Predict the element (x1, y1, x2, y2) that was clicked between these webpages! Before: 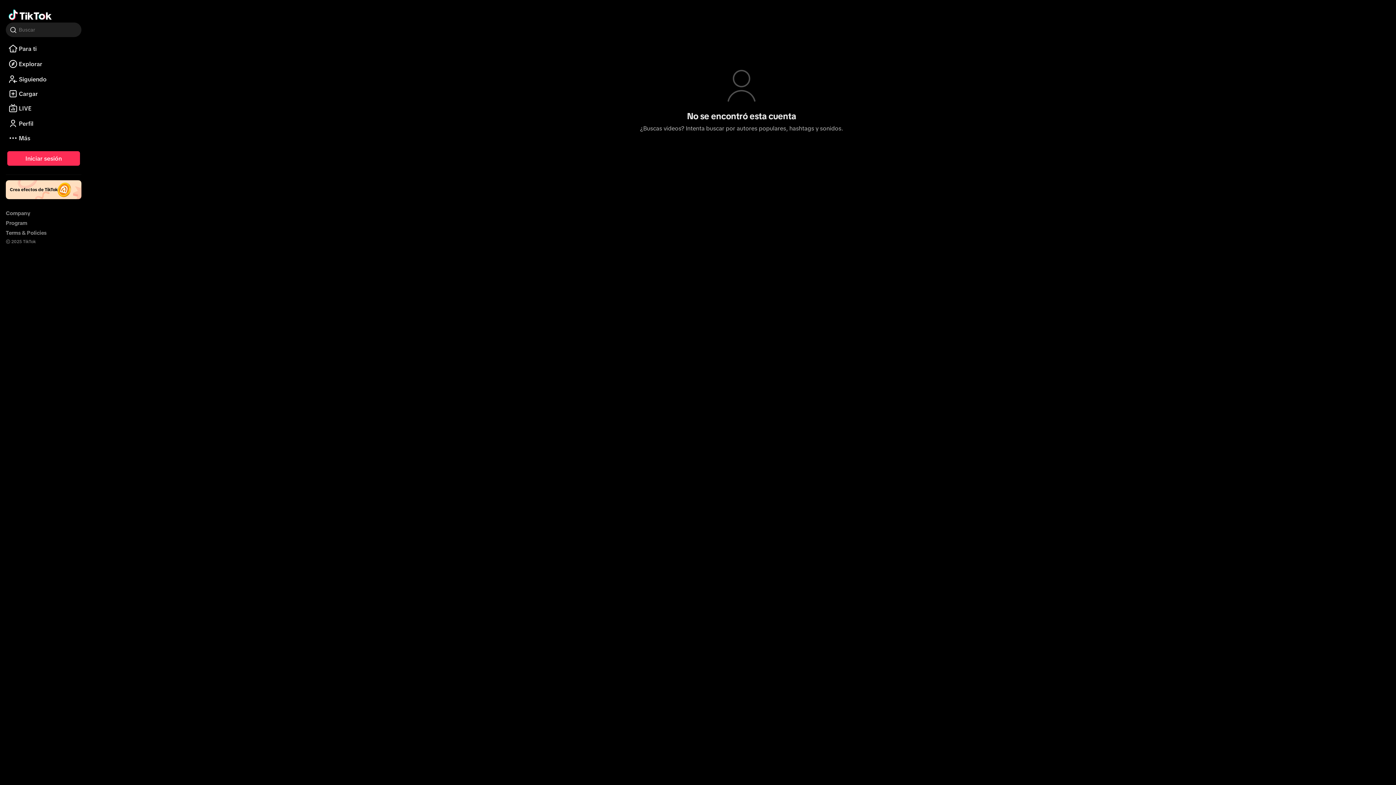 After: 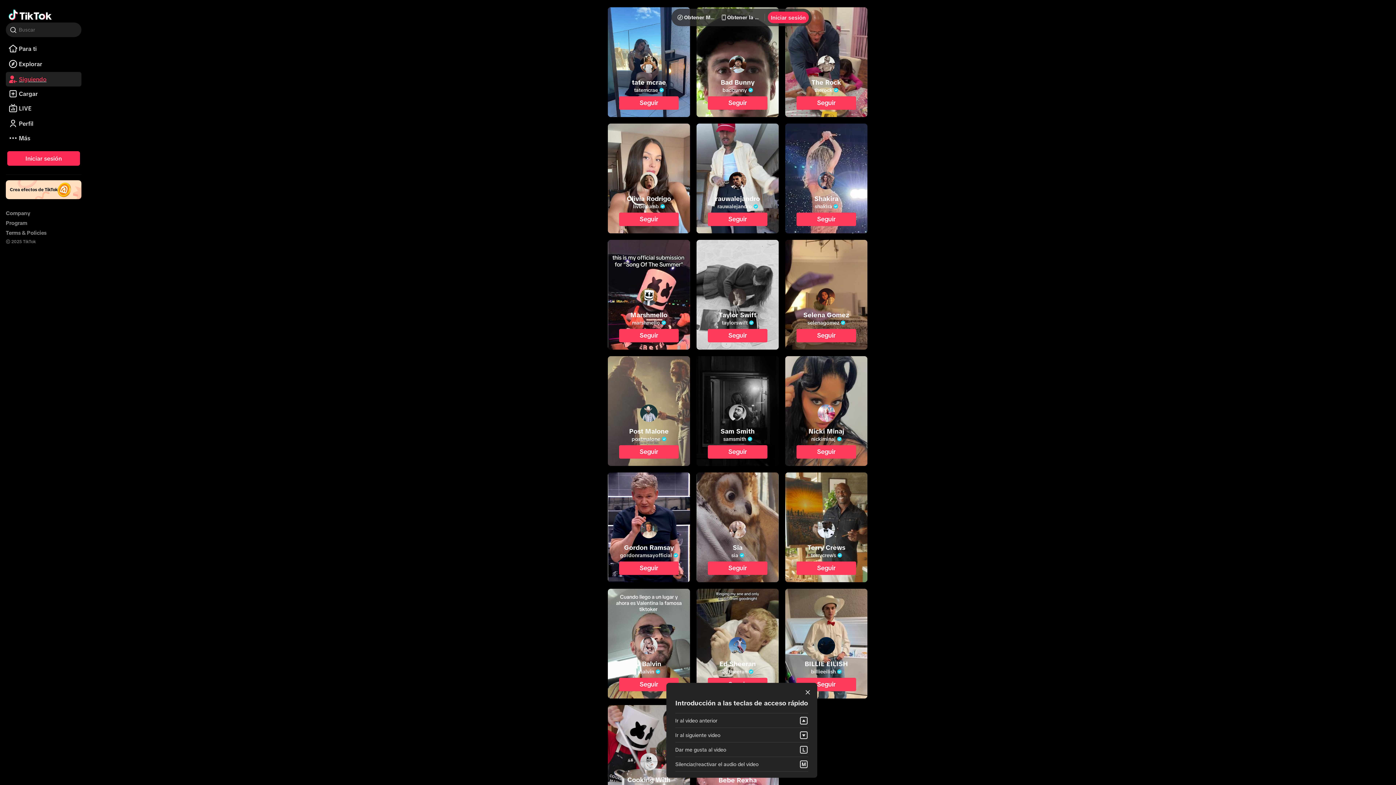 Action: label: Siguiendo bbox: (5, 72, 81, 86)